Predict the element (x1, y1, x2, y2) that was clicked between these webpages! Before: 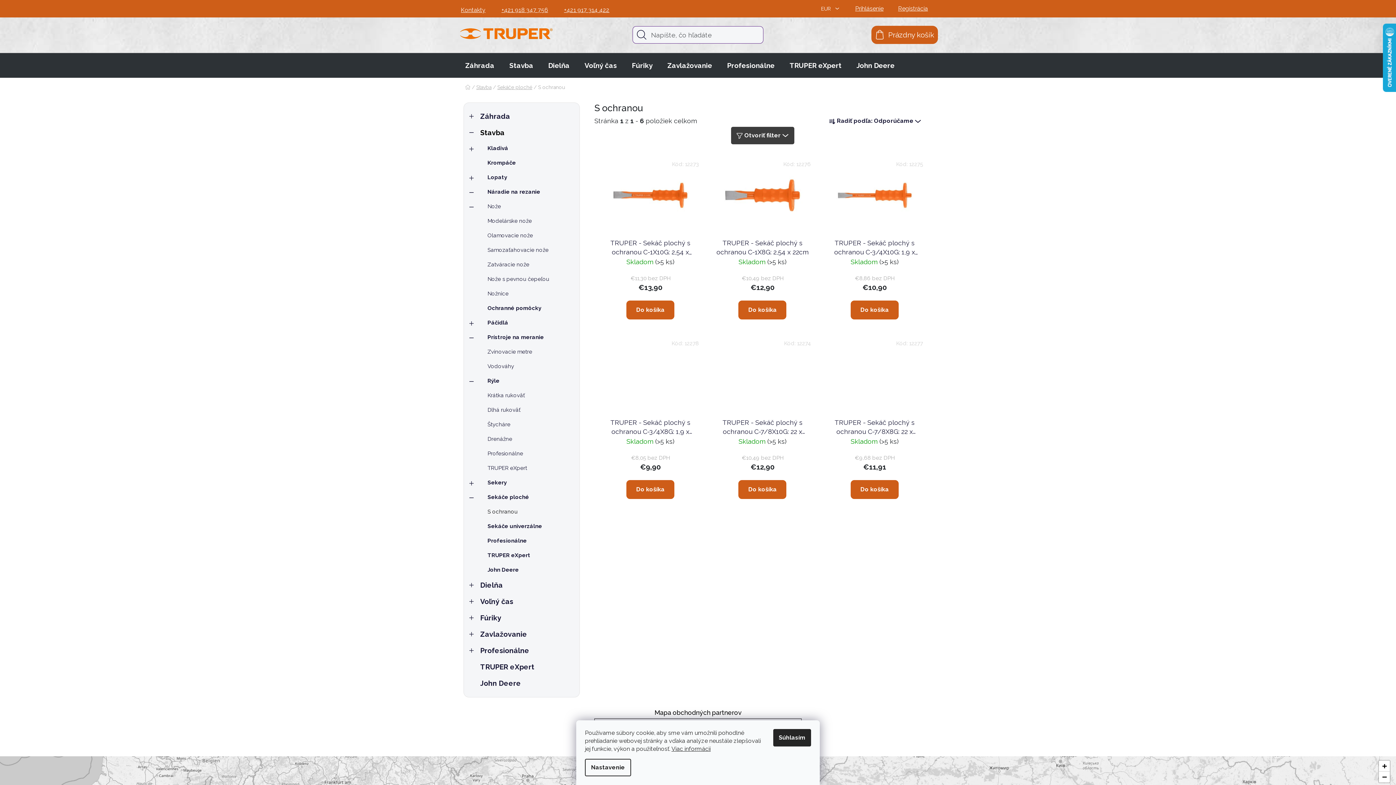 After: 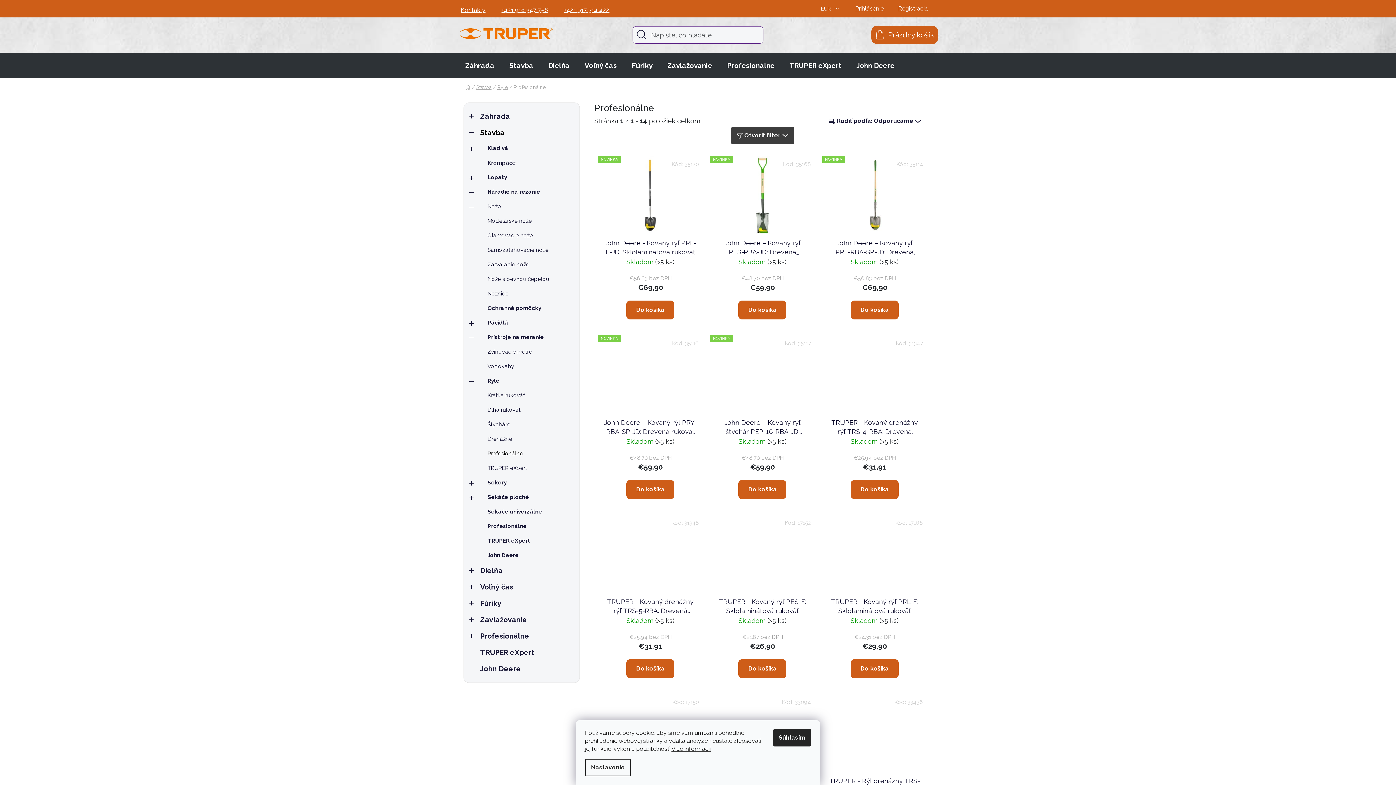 Action: label: Profesionálne bbox: (469, 446, 574, 461)